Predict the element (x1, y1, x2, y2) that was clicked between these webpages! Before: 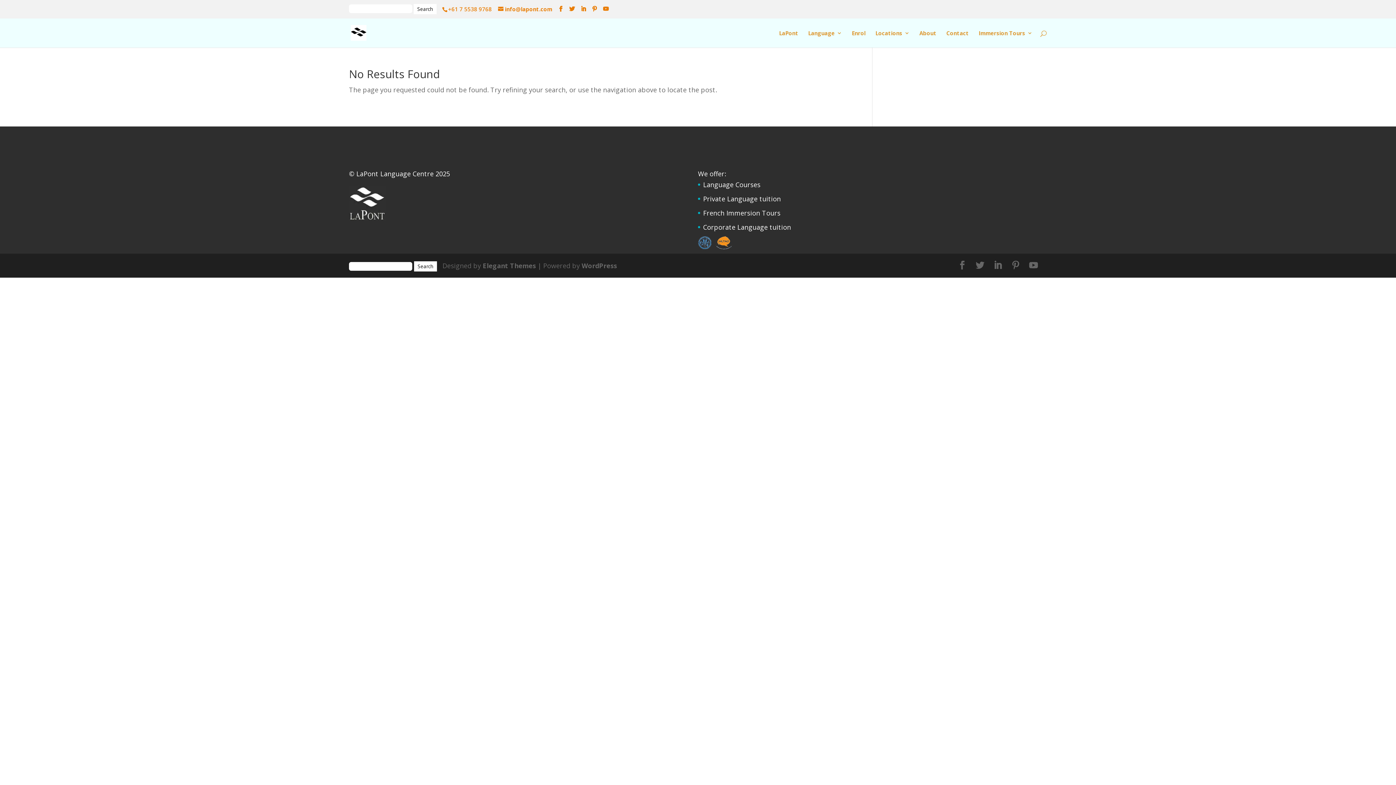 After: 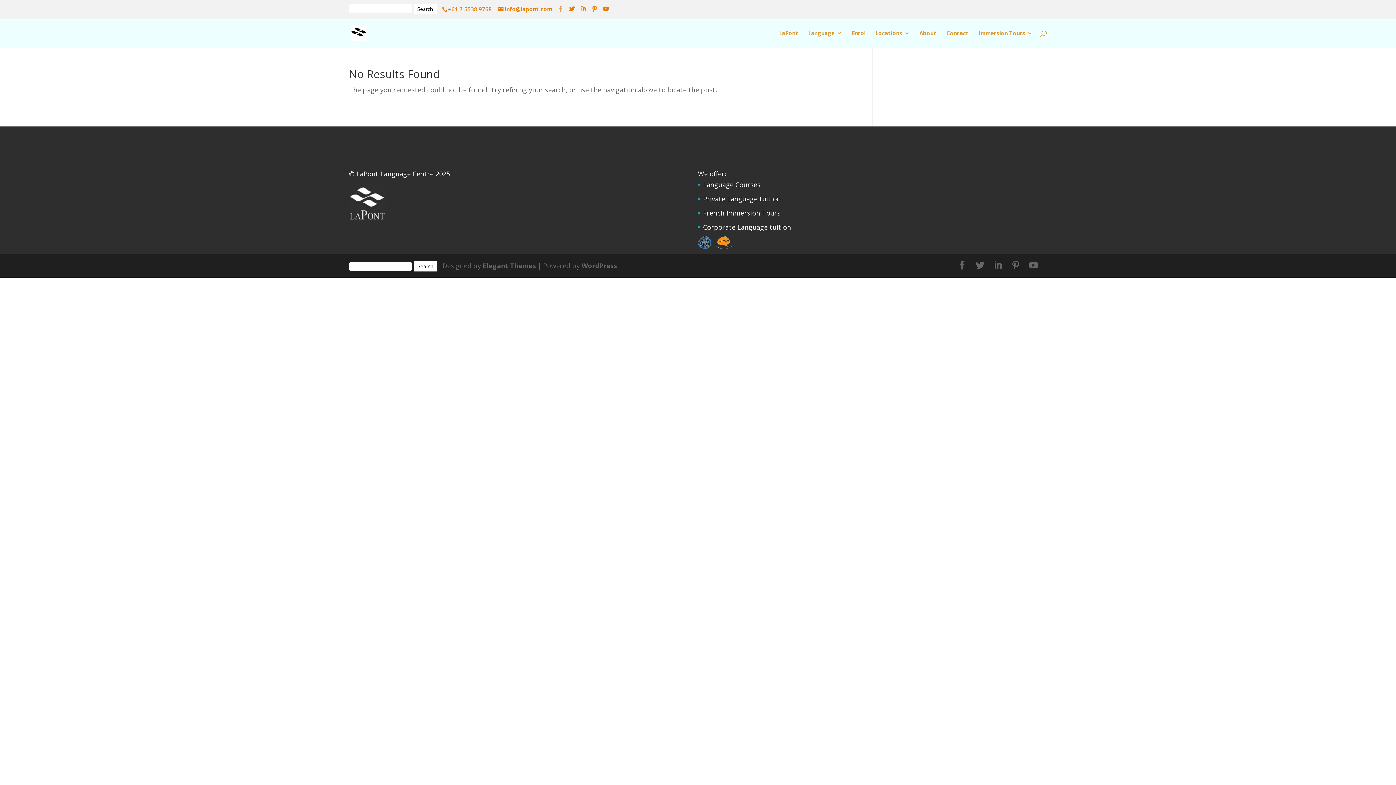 Action: bbox: (558, 6, 563, 12)